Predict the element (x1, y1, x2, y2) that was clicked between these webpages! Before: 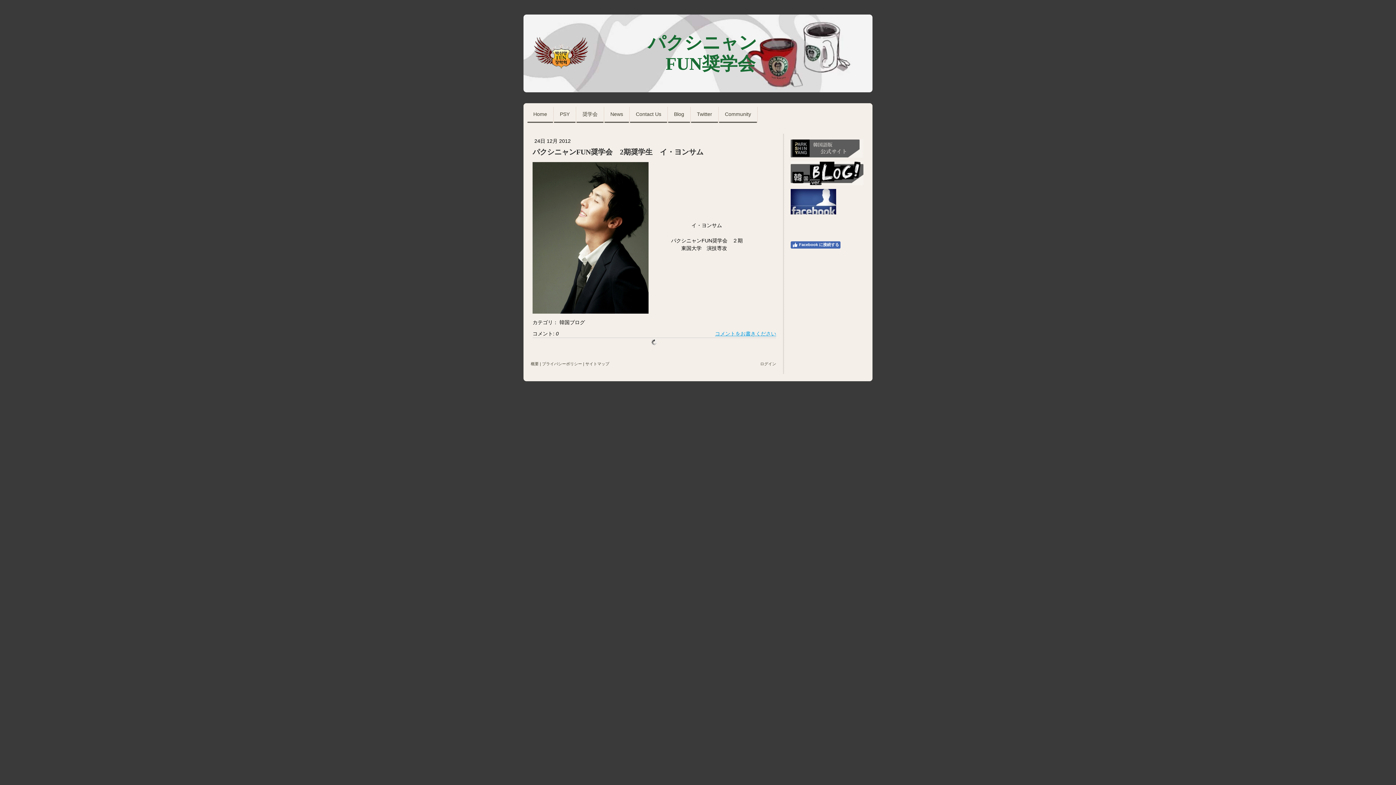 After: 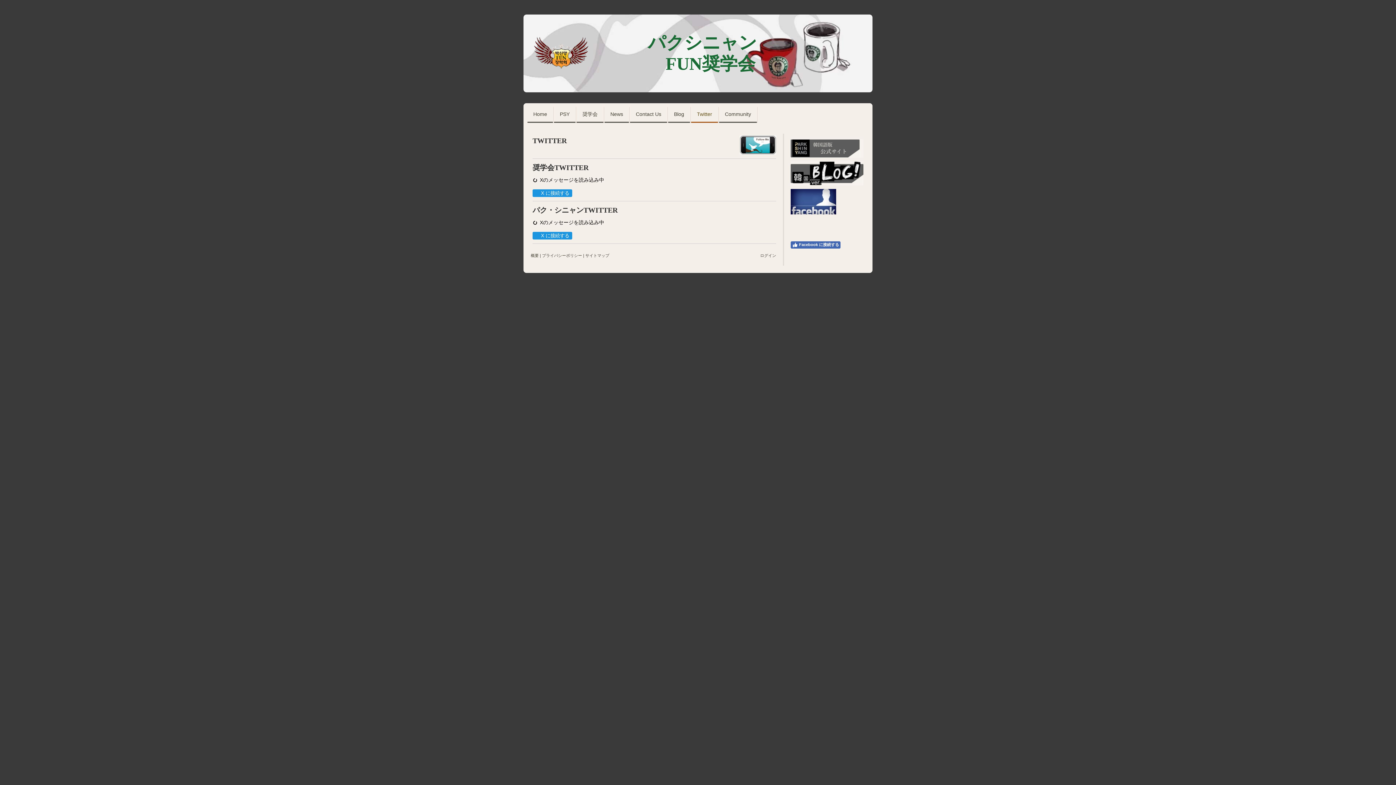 Action: label: Twitter bbox: (691, 106, 718, 122)